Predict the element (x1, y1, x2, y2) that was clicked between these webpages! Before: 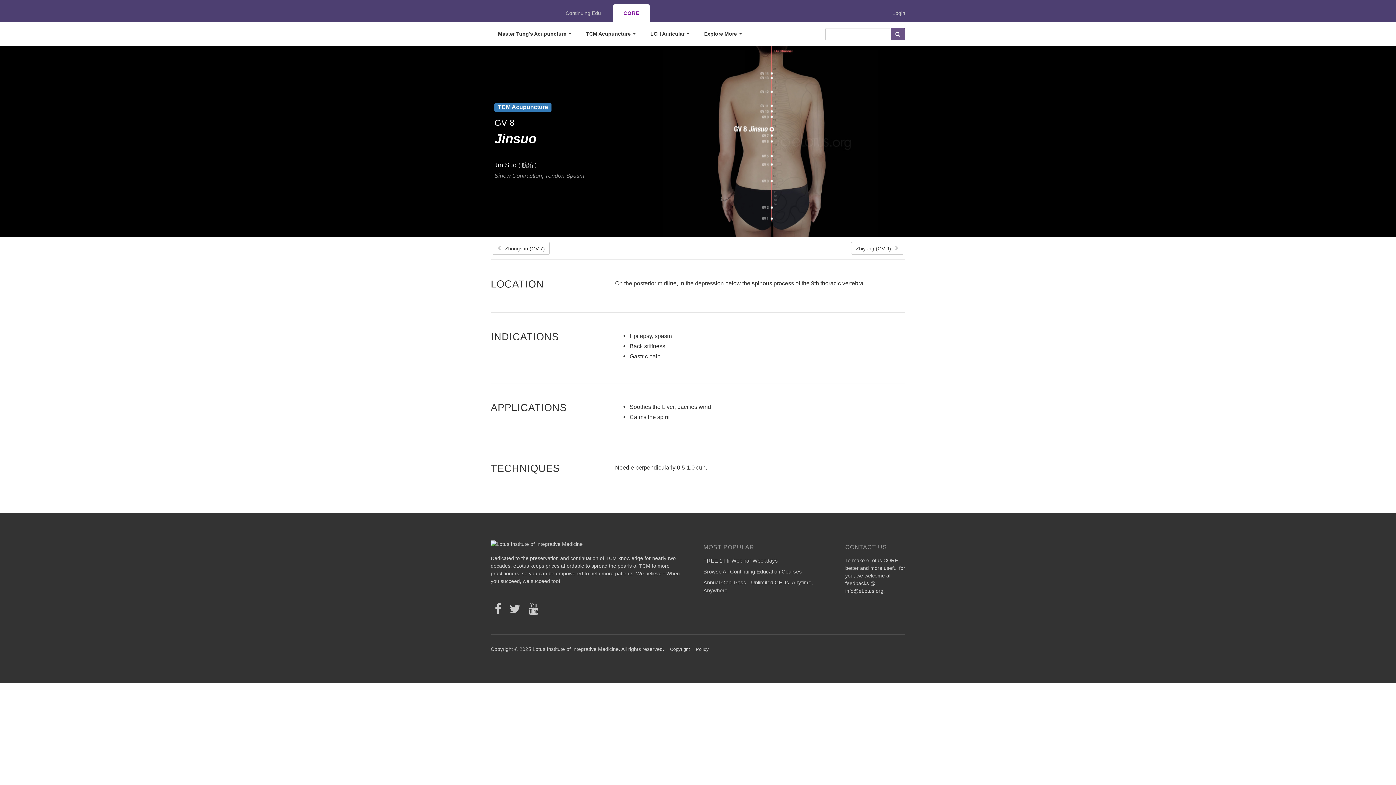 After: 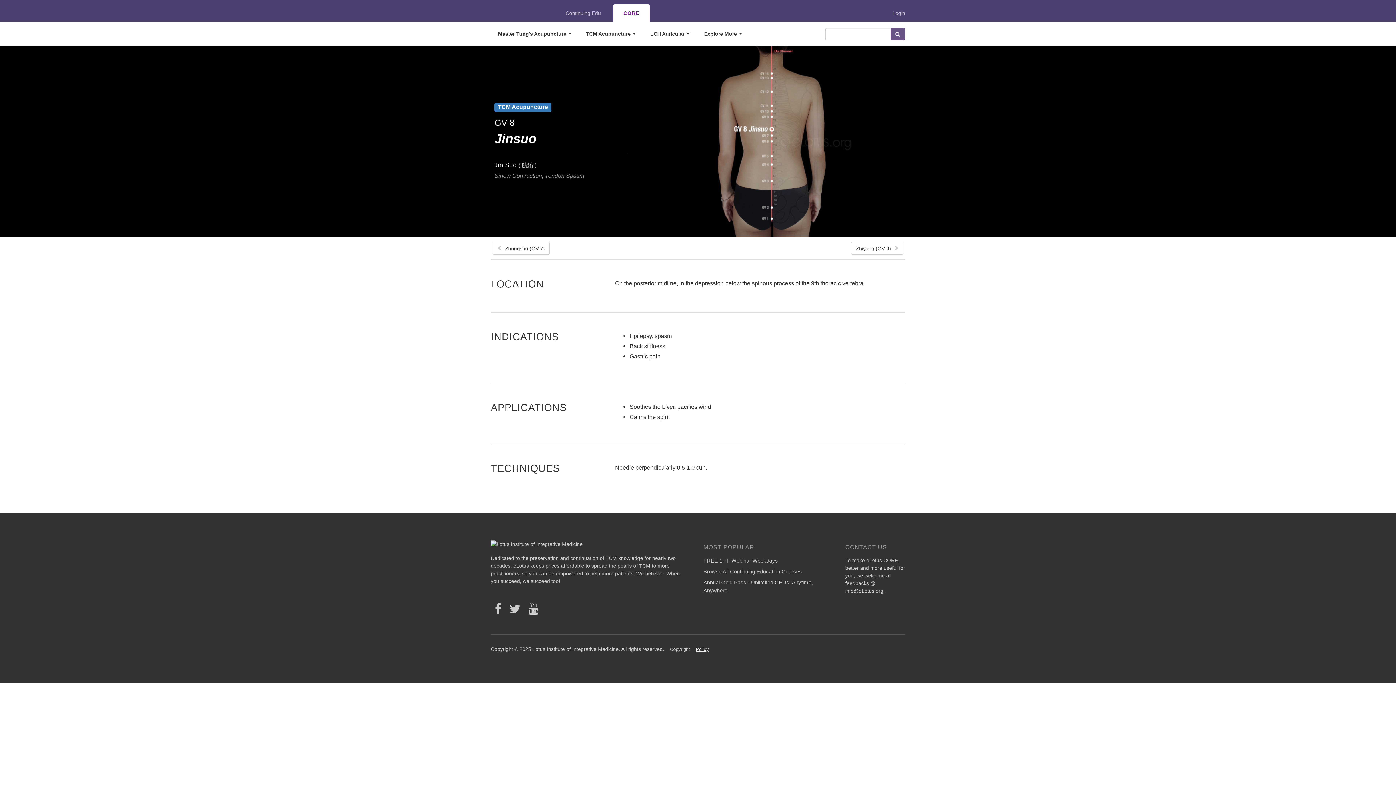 Action: bbox: (696, 647, 709, 652) label: Policy